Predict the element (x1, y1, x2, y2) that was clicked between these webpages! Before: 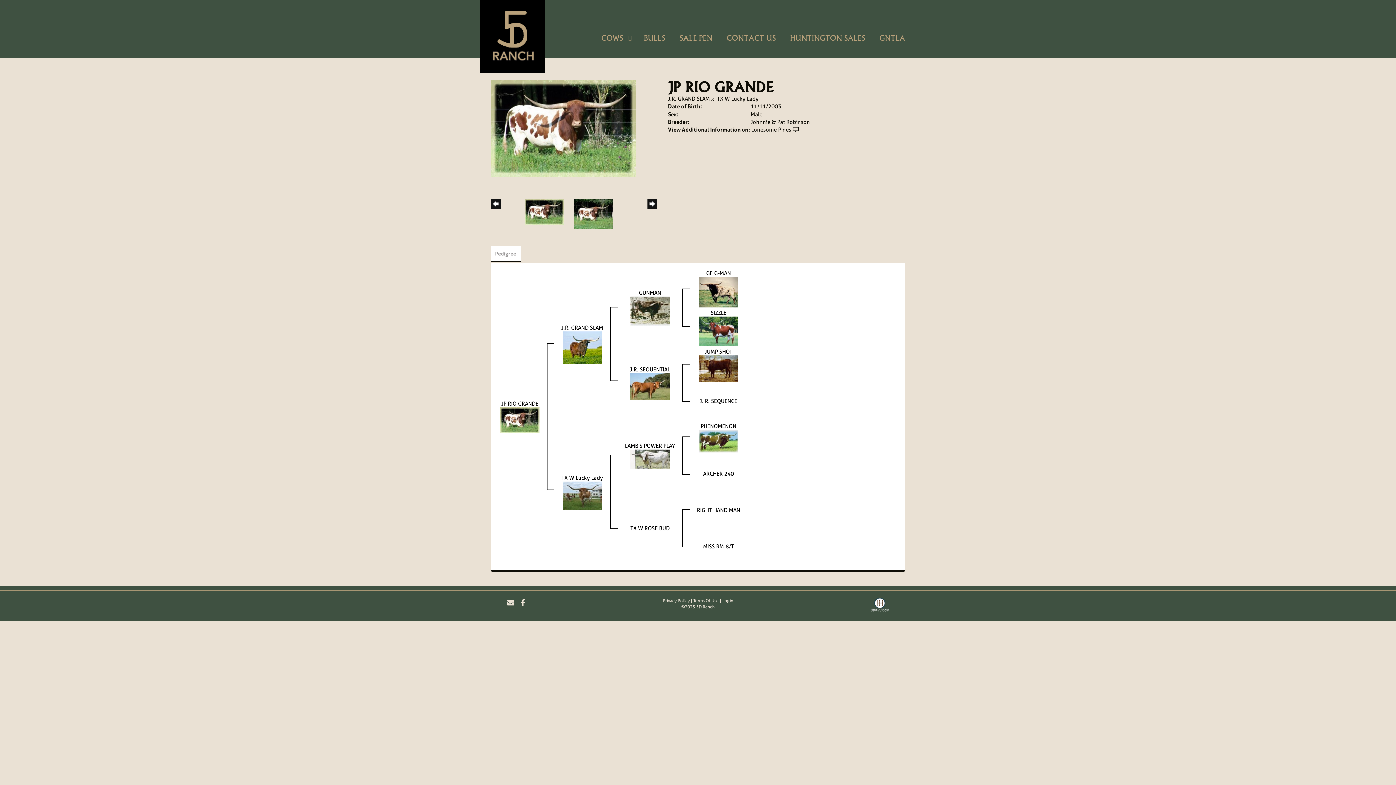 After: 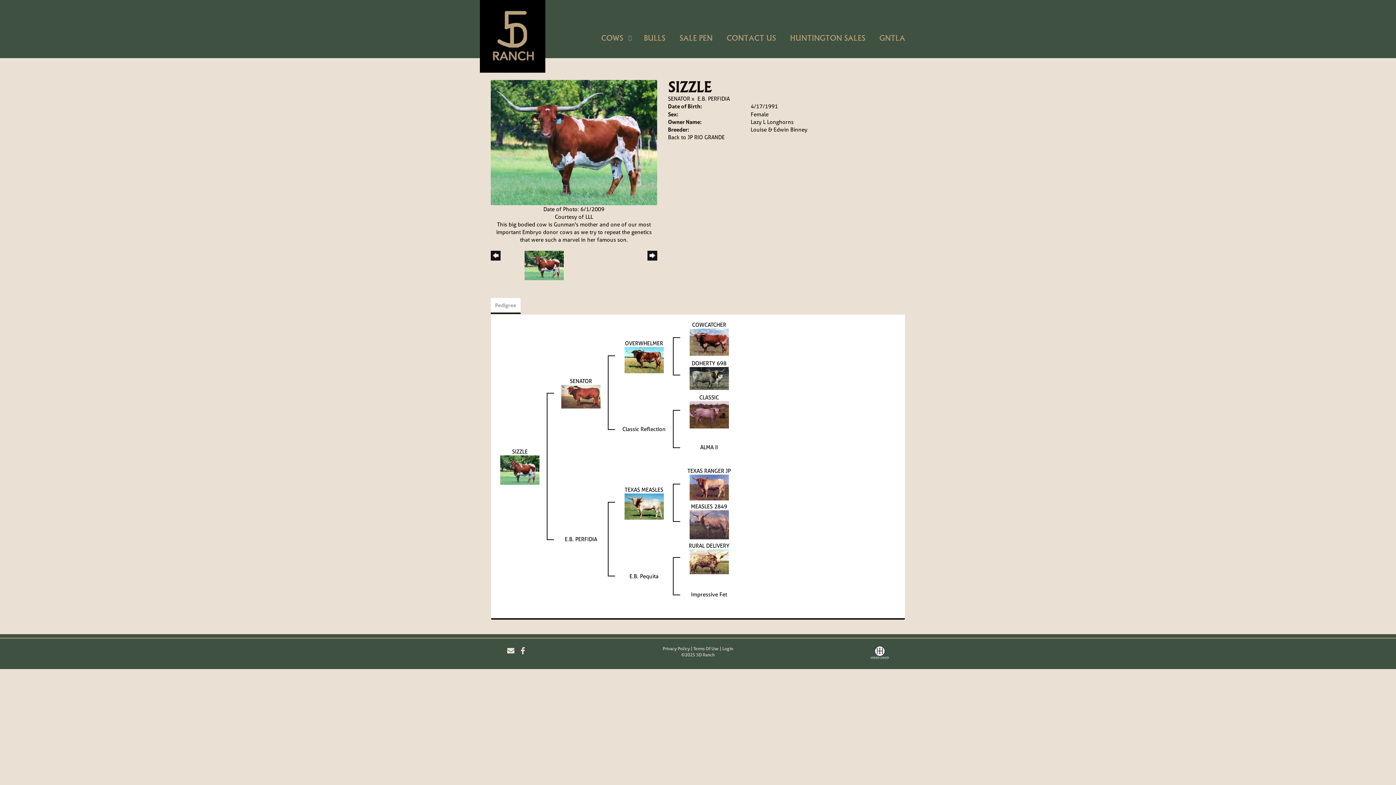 Action: bbox: (710, 309, 726, 316) label: SIZZLE